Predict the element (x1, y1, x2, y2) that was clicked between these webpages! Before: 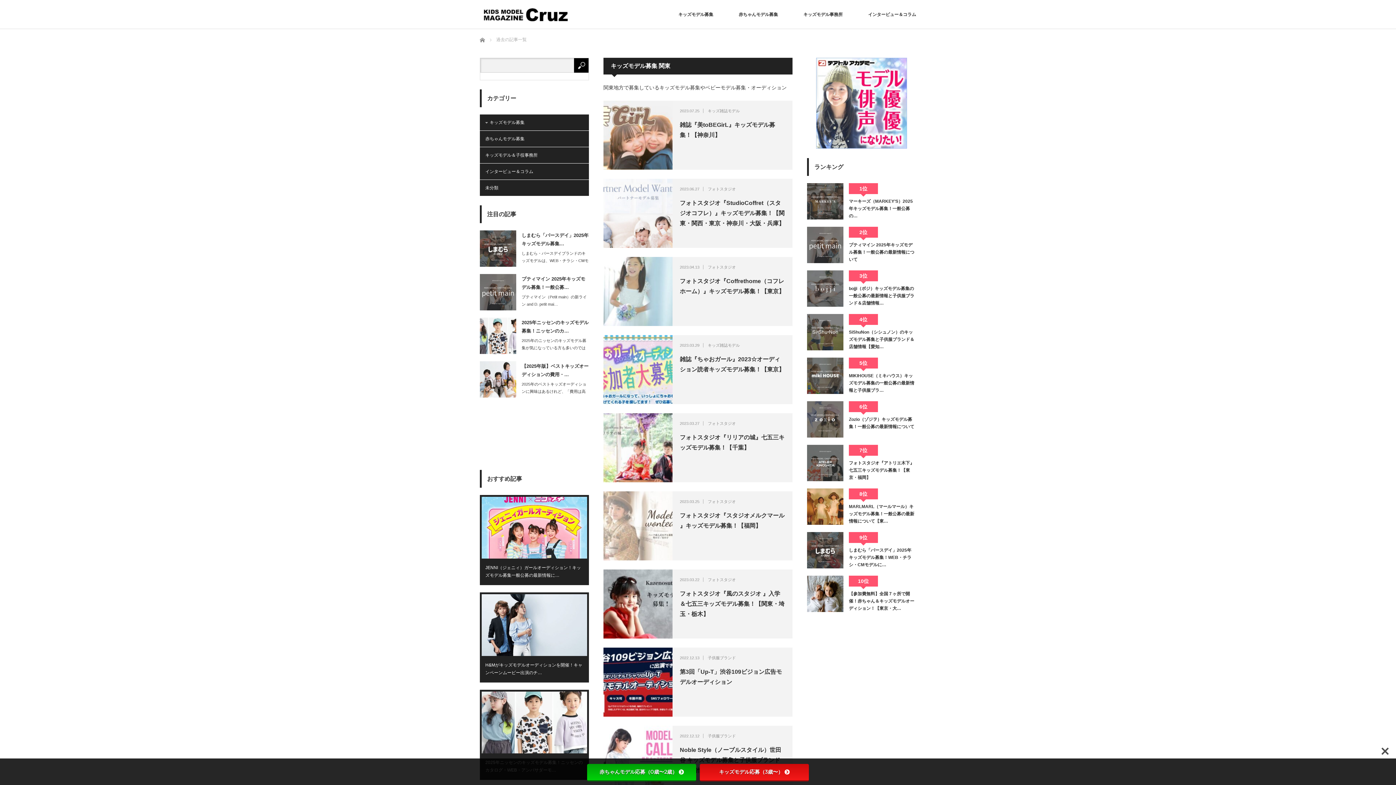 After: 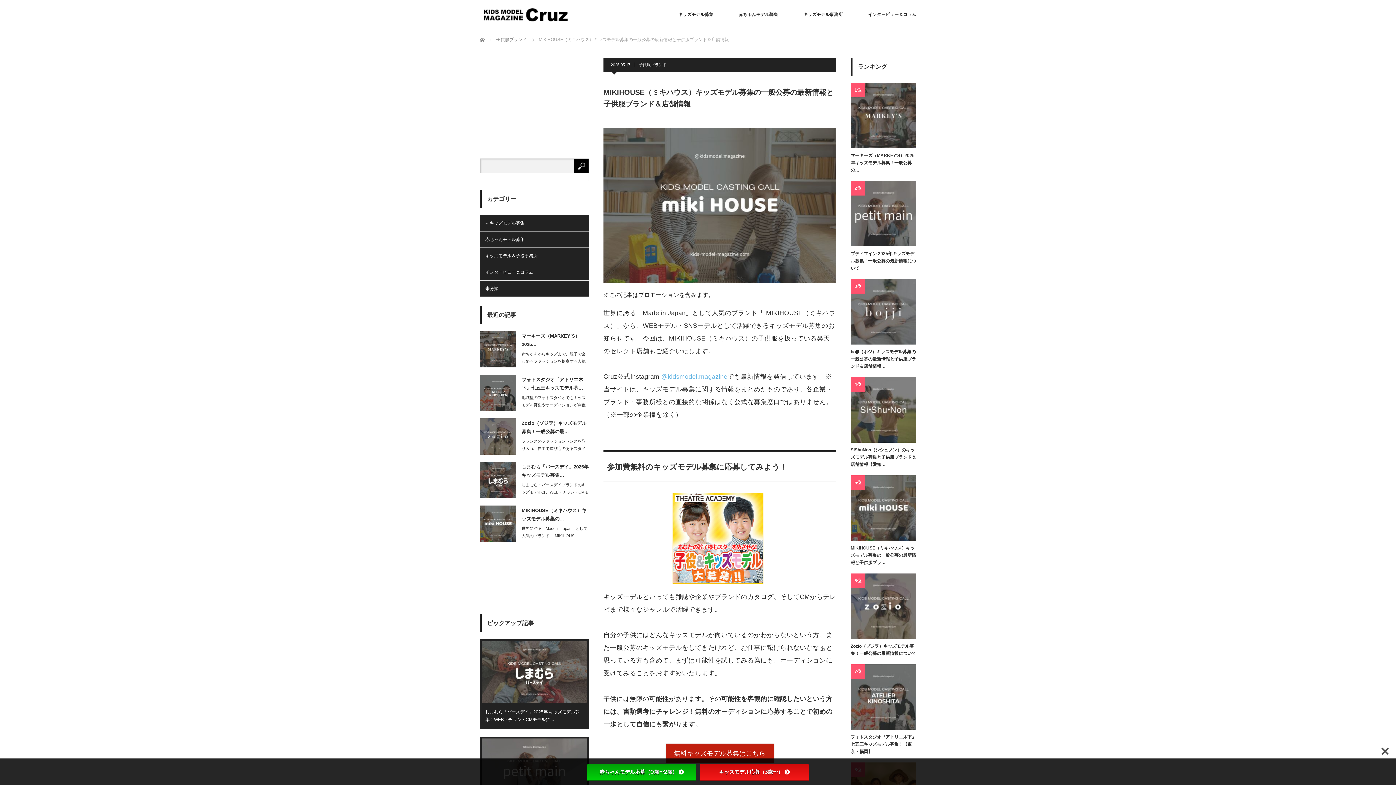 Action: label: MIKIHOUSE（ミキハウス）キッズモデル募集の一般公募の最新情報と子供服ブラ… bbox: (849, 372, 916, 394)